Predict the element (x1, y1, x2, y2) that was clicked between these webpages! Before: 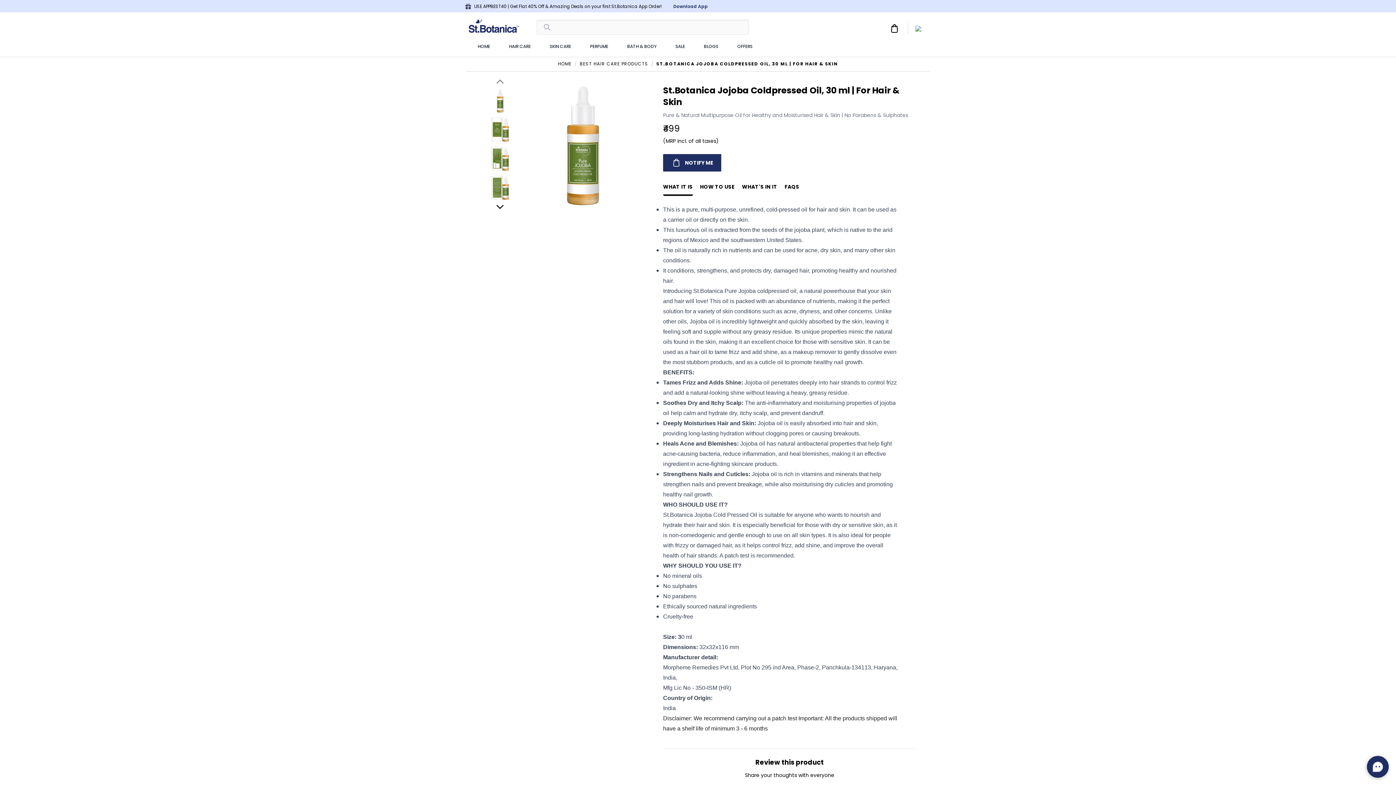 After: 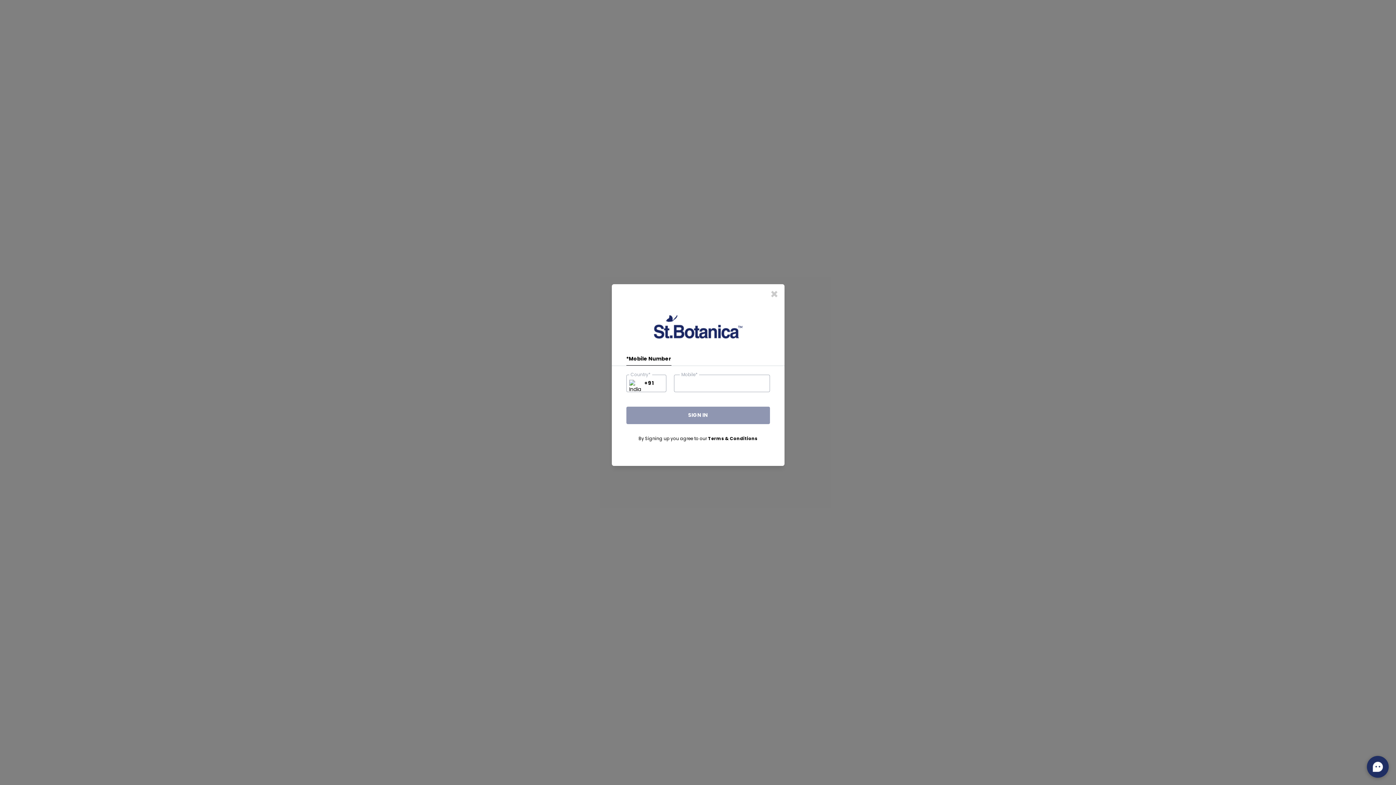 Action: bbox: (1367, 756, 1389, 778)